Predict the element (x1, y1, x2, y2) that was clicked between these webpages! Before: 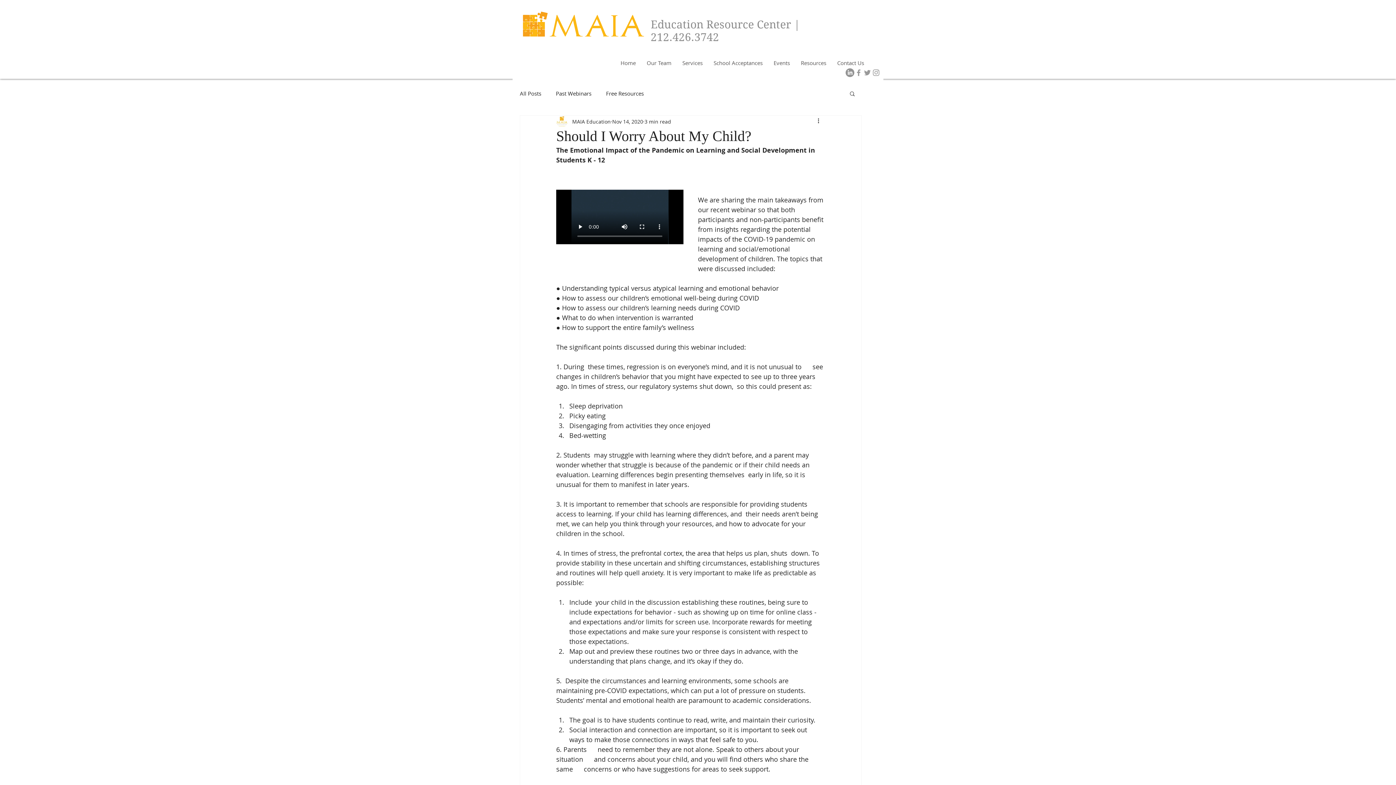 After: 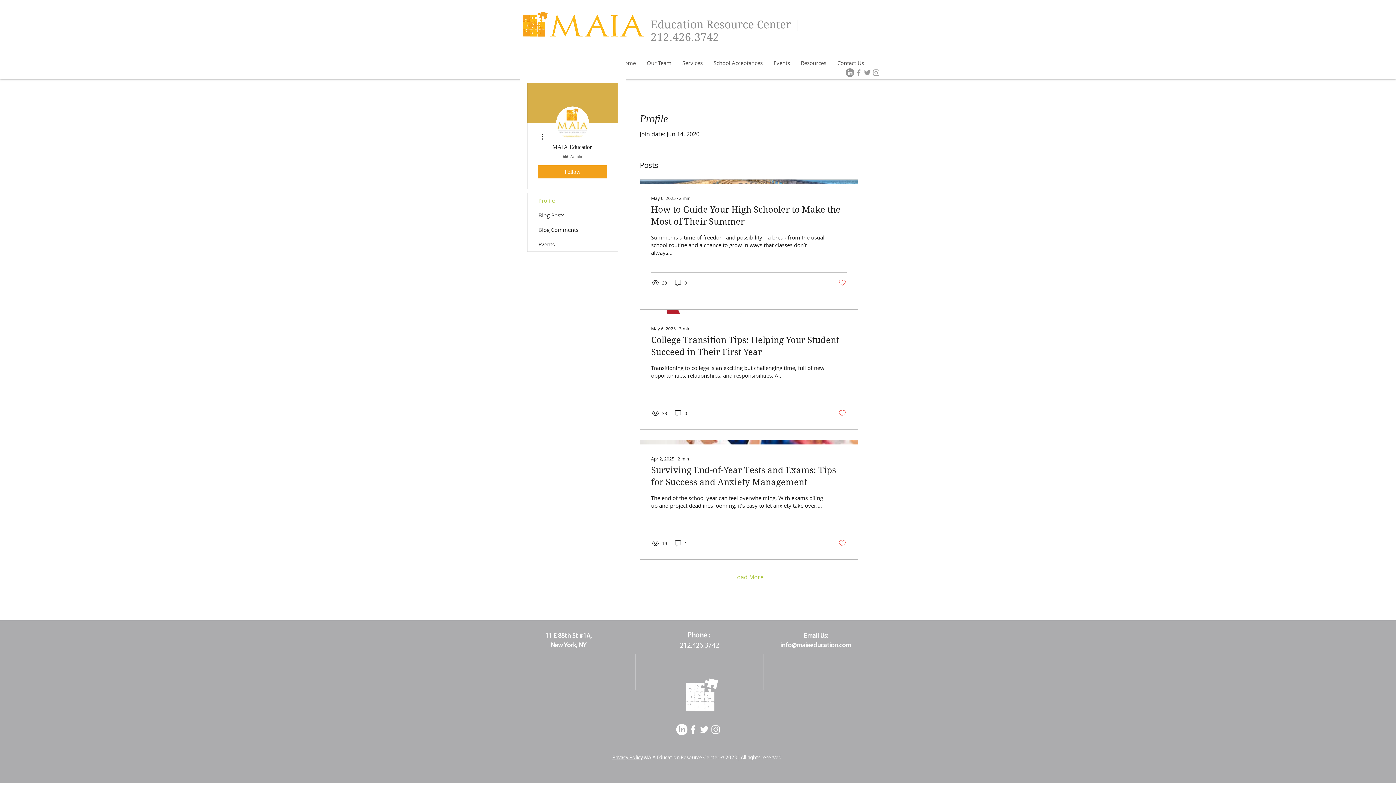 Action: bbox: (572, 117, 610, 125) label: MAIA Education